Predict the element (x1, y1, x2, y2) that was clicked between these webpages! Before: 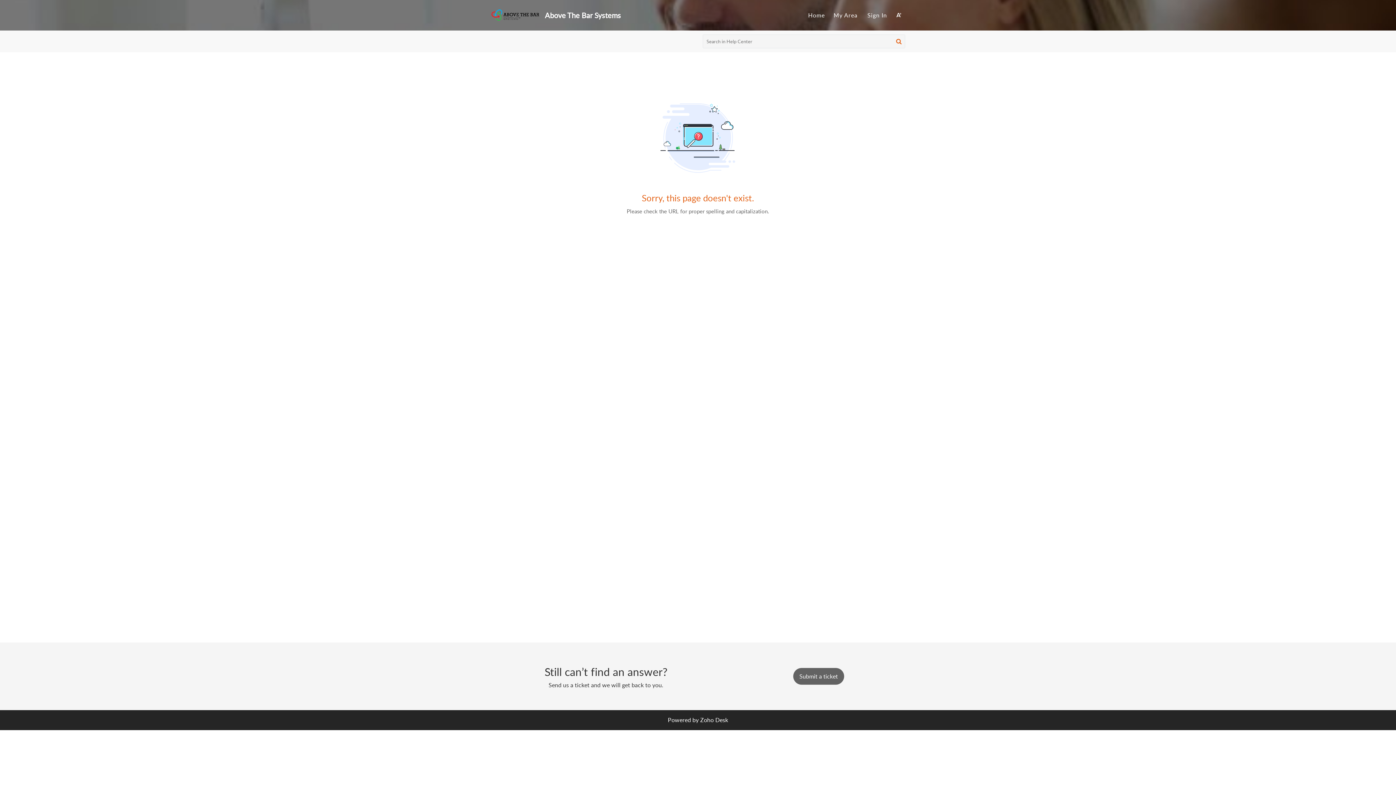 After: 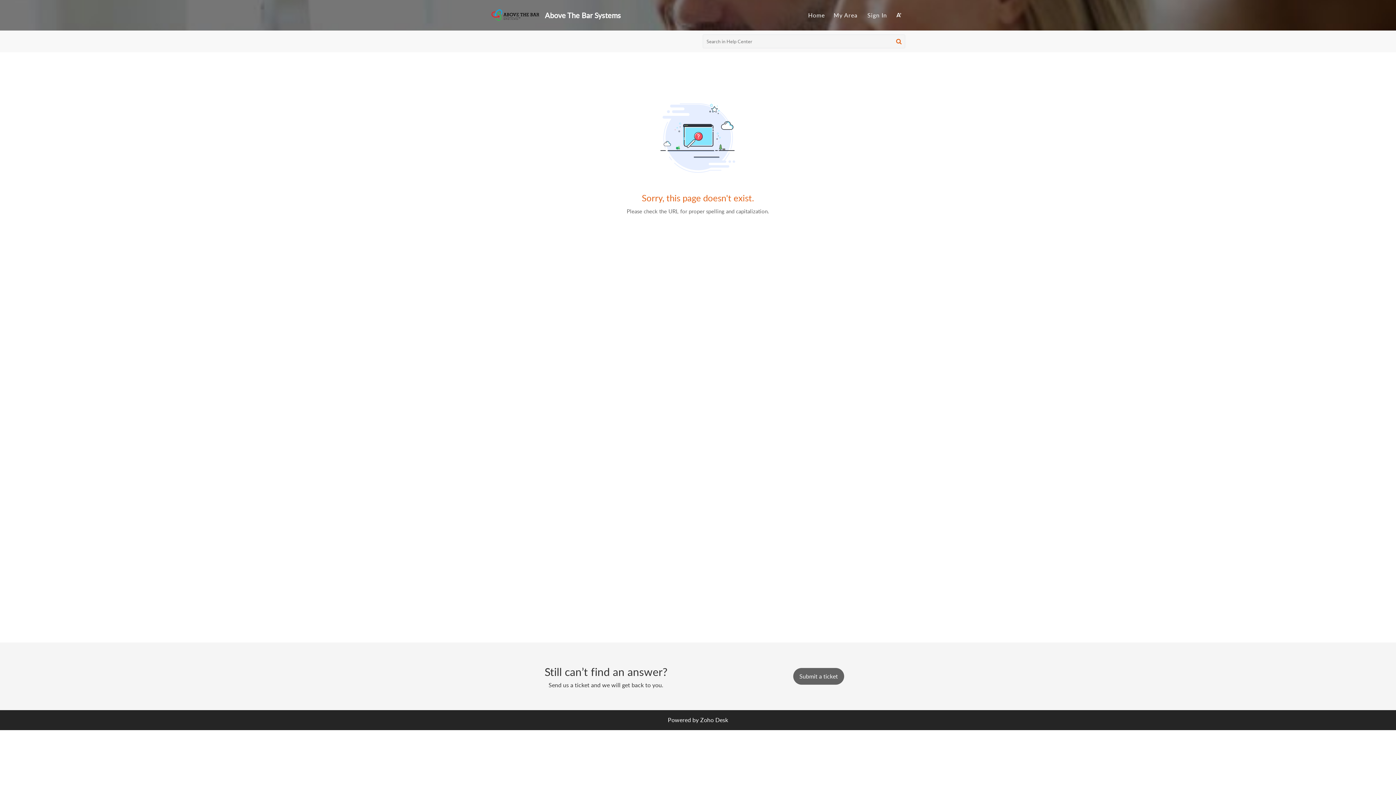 Action: bbox: (700, 716, 728, 724) label: Zoho Desk